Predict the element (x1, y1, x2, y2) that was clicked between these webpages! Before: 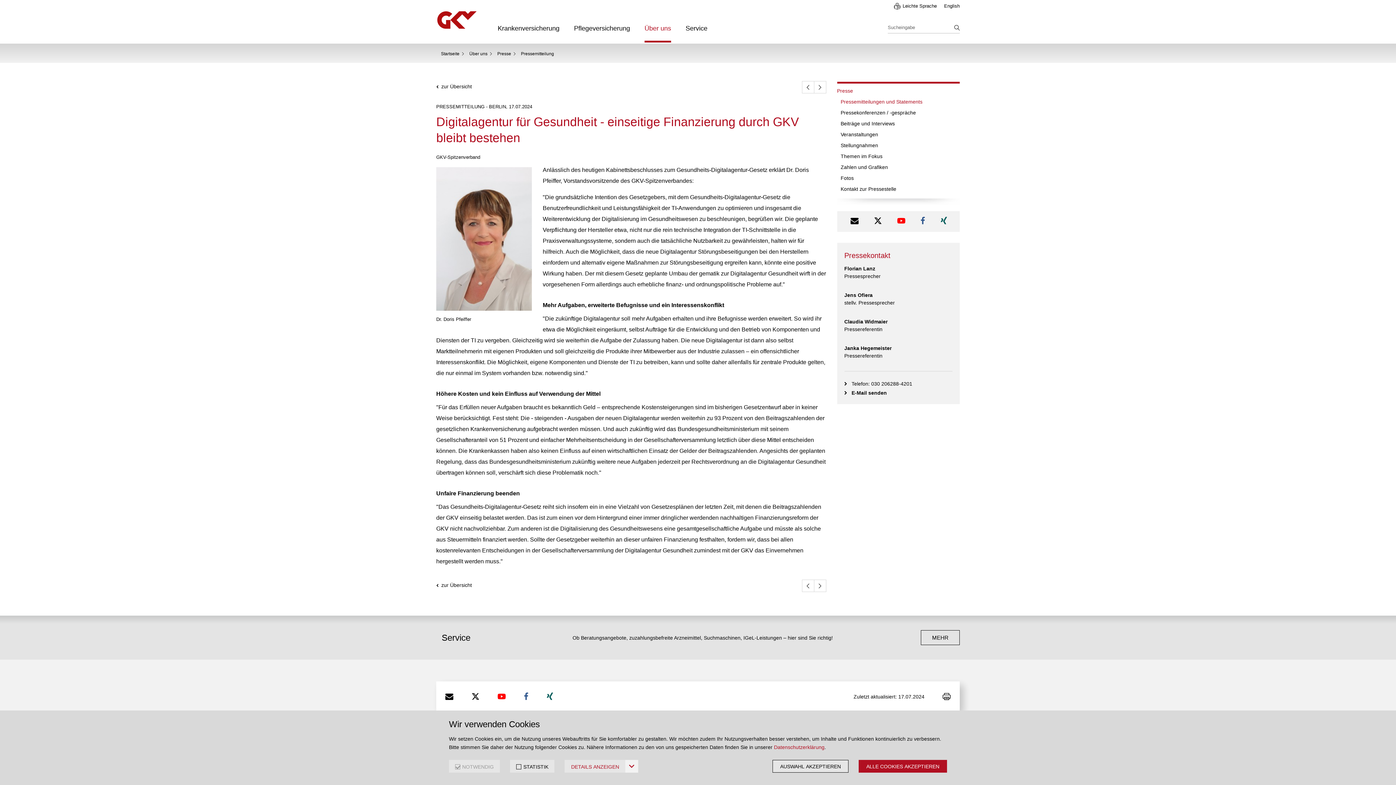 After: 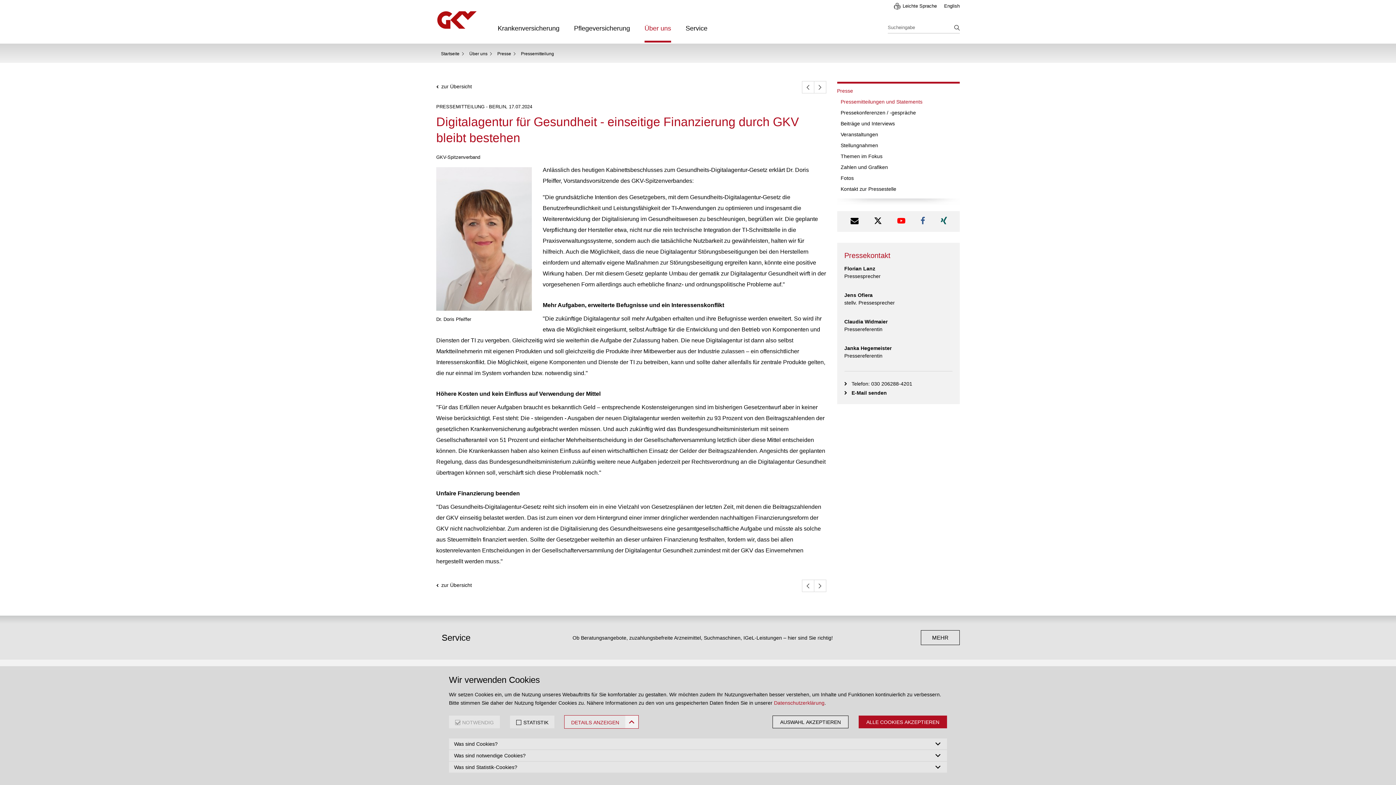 Action: label: DETAILS ANZEIGEN bbox: (564, 760, 638, 773)